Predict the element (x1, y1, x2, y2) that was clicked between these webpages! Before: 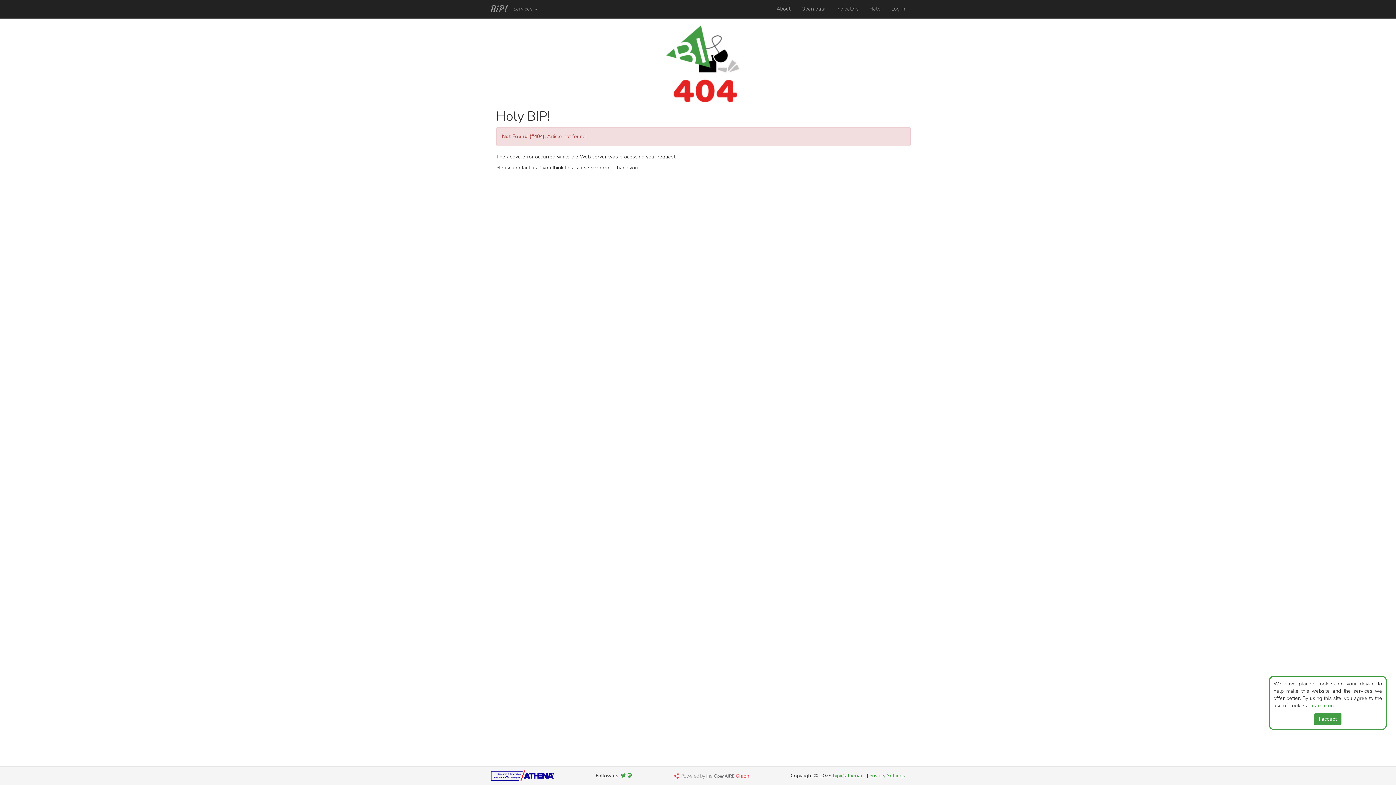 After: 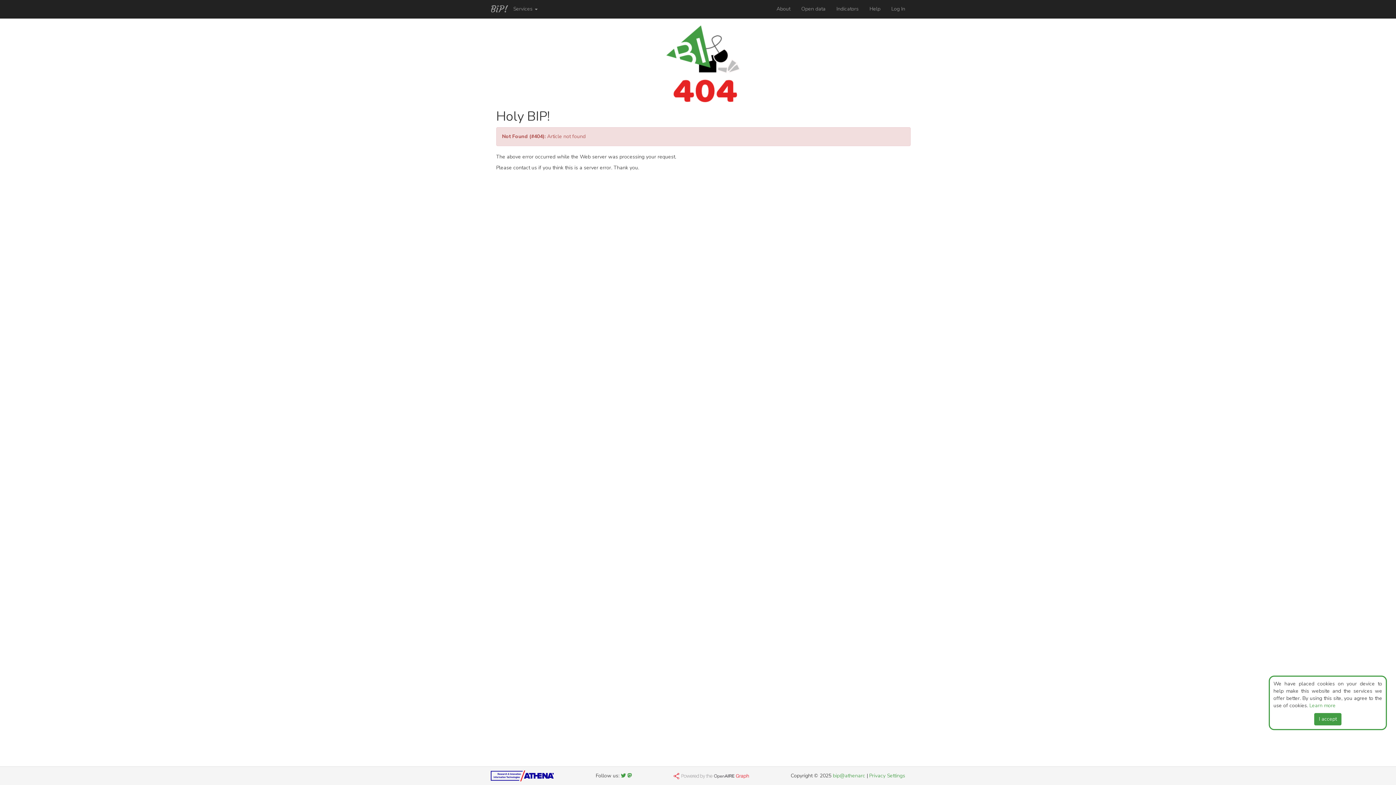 Action: bbox: (490, 770, 553, 781)